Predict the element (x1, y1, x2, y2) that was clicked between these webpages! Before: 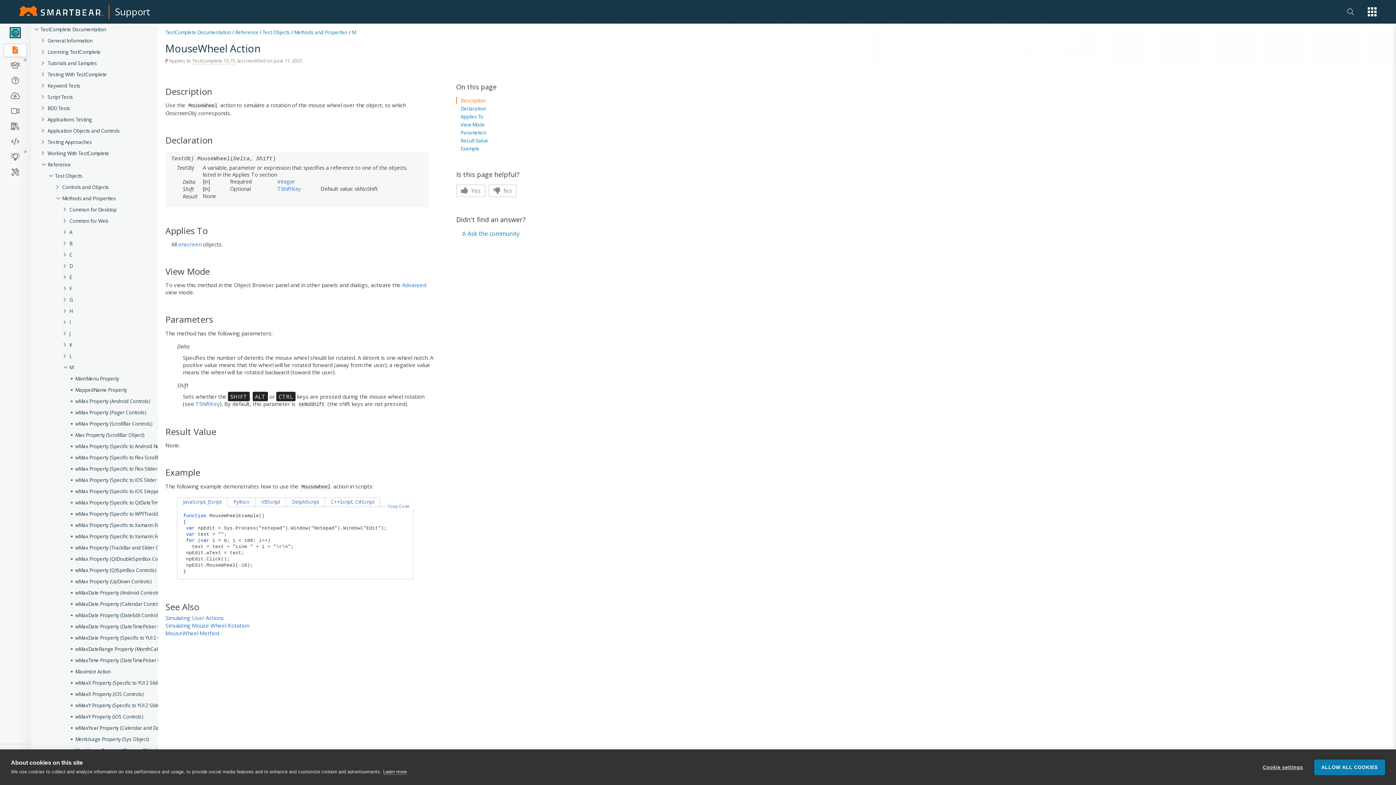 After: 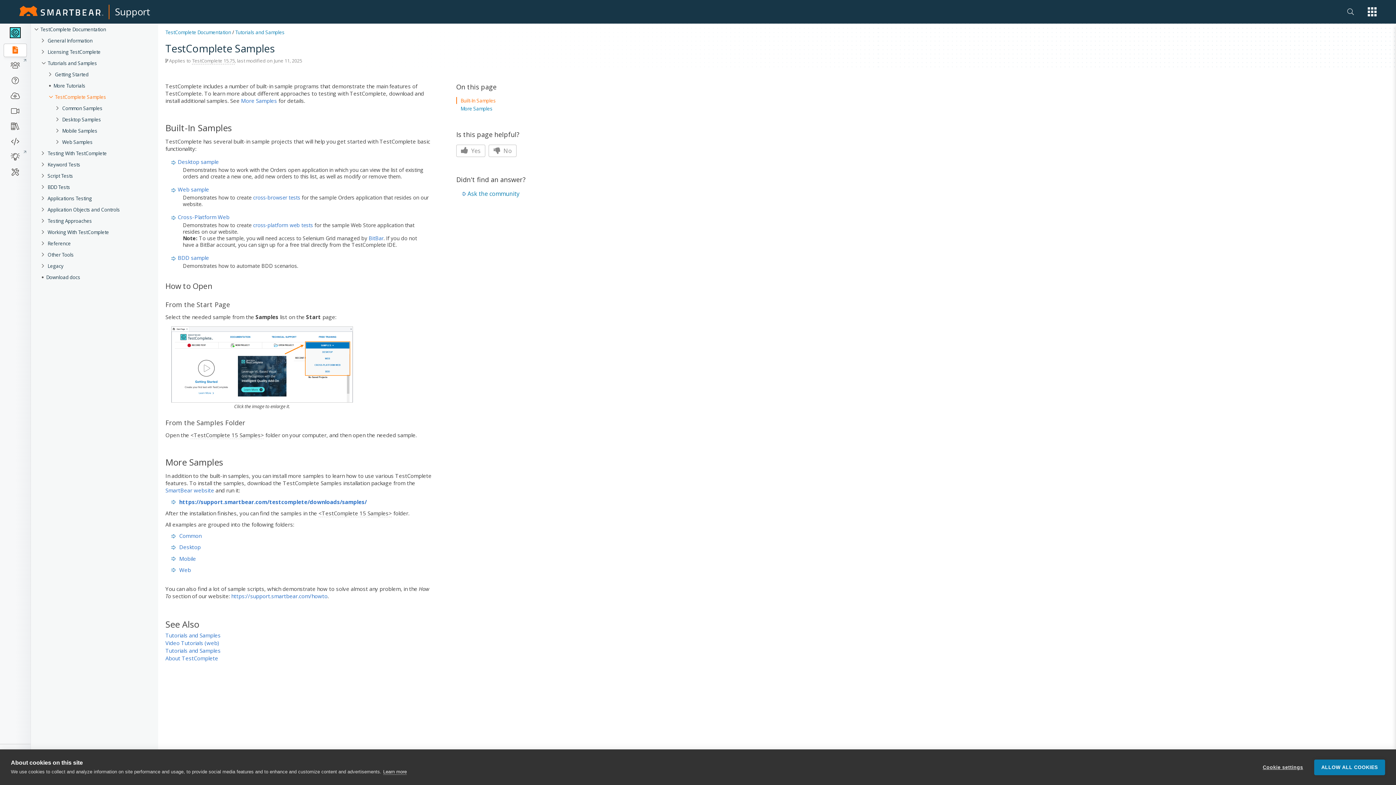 Action: bbox: (3, 135, 26, 148)